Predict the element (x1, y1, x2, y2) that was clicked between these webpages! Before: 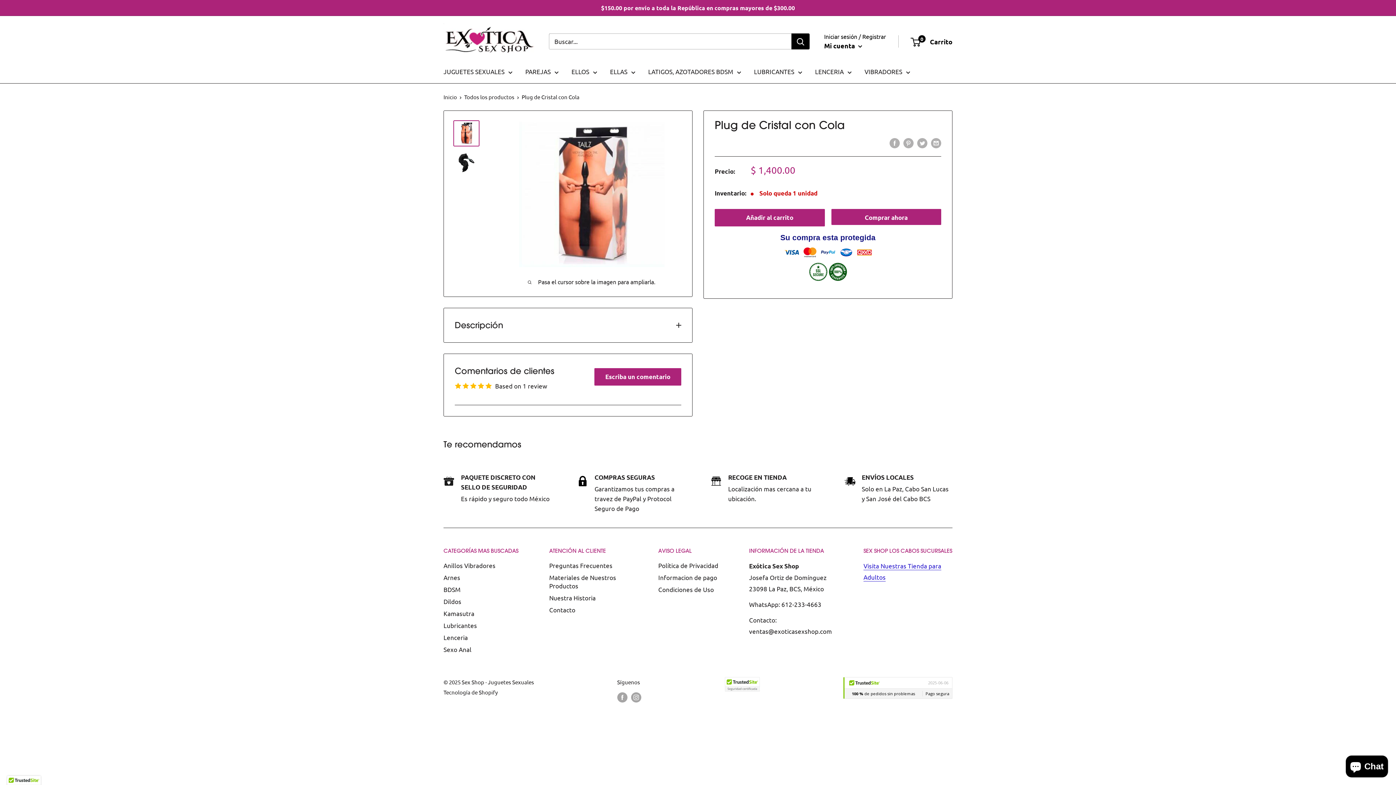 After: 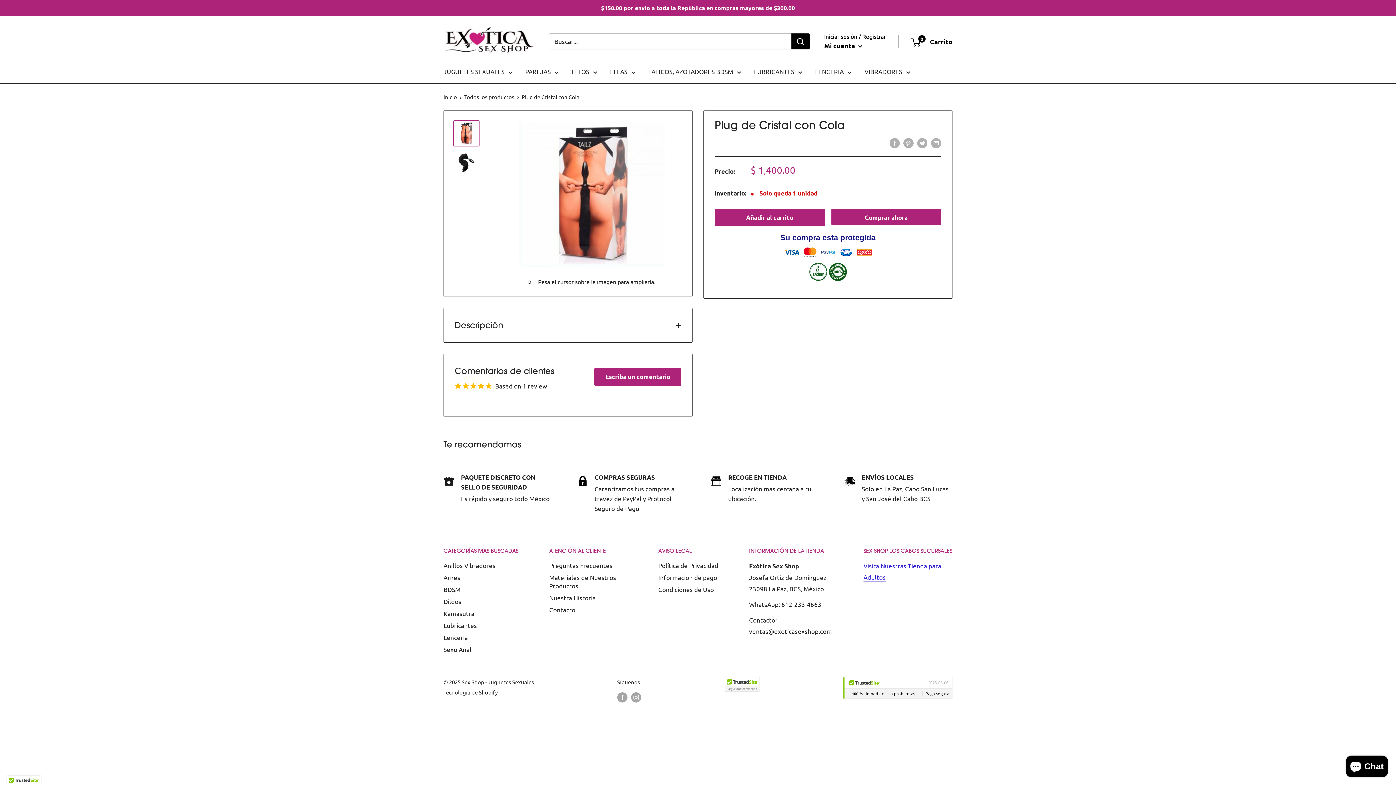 Action: bbox: (453, 120, 479, 146)